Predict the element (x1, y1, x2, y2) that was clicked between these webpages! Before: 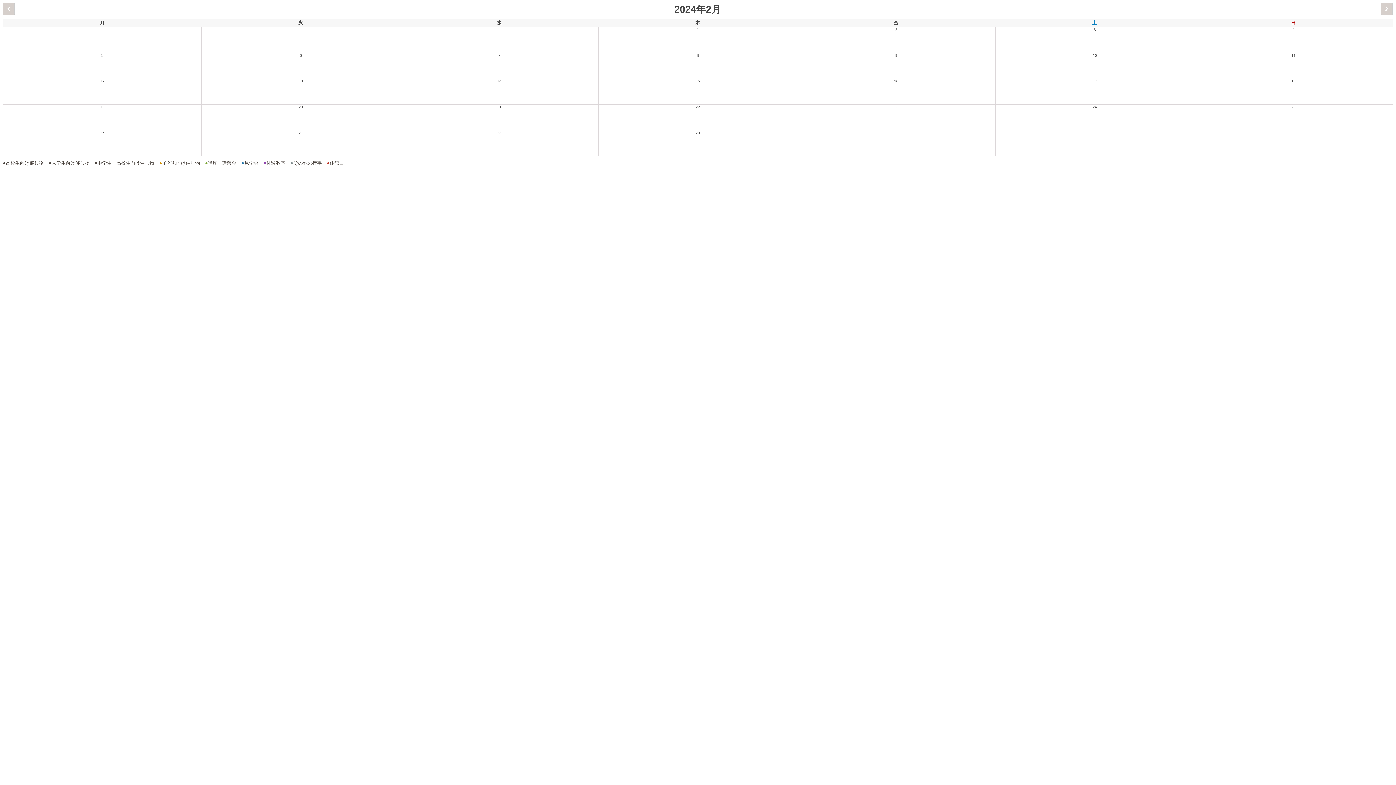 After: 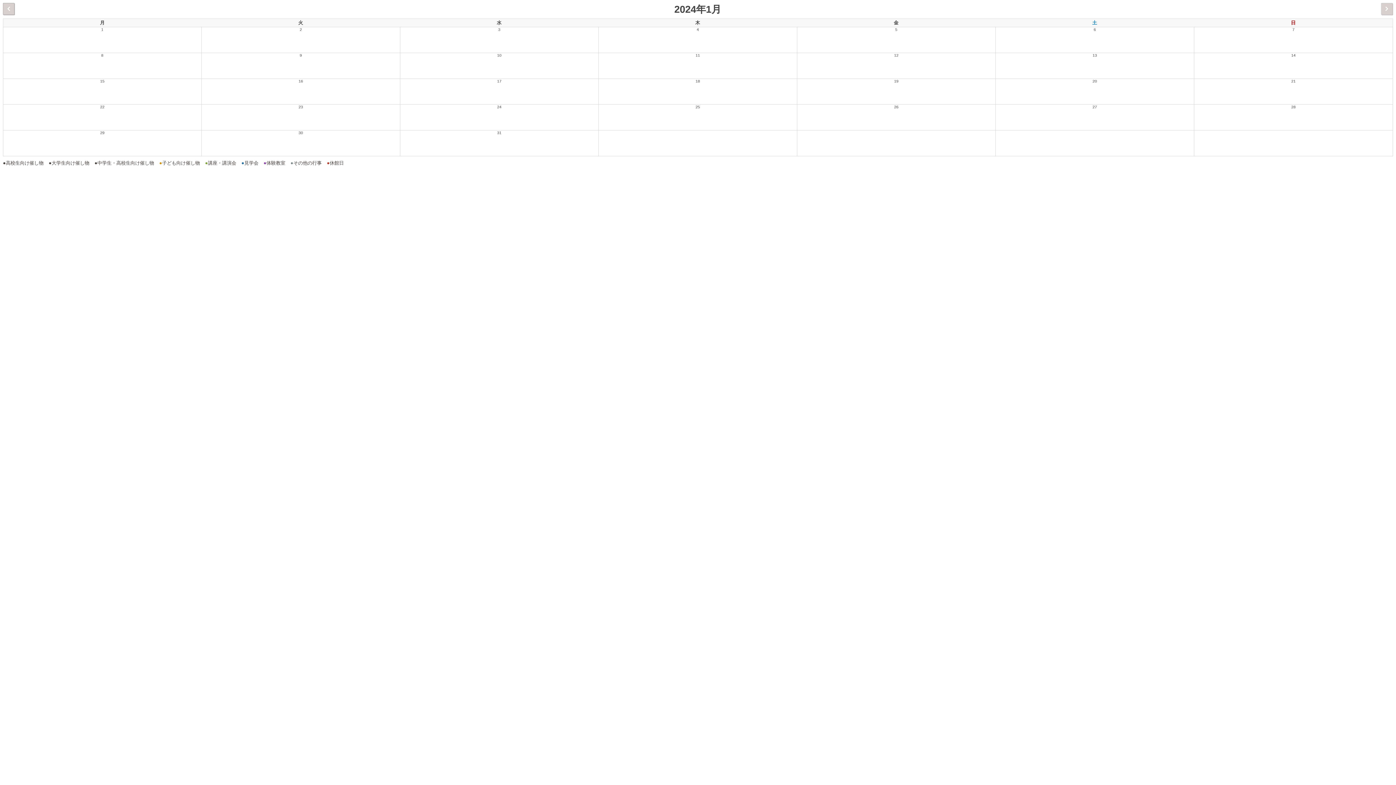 Action: label:   bbox: (2, 2, 14, 14)